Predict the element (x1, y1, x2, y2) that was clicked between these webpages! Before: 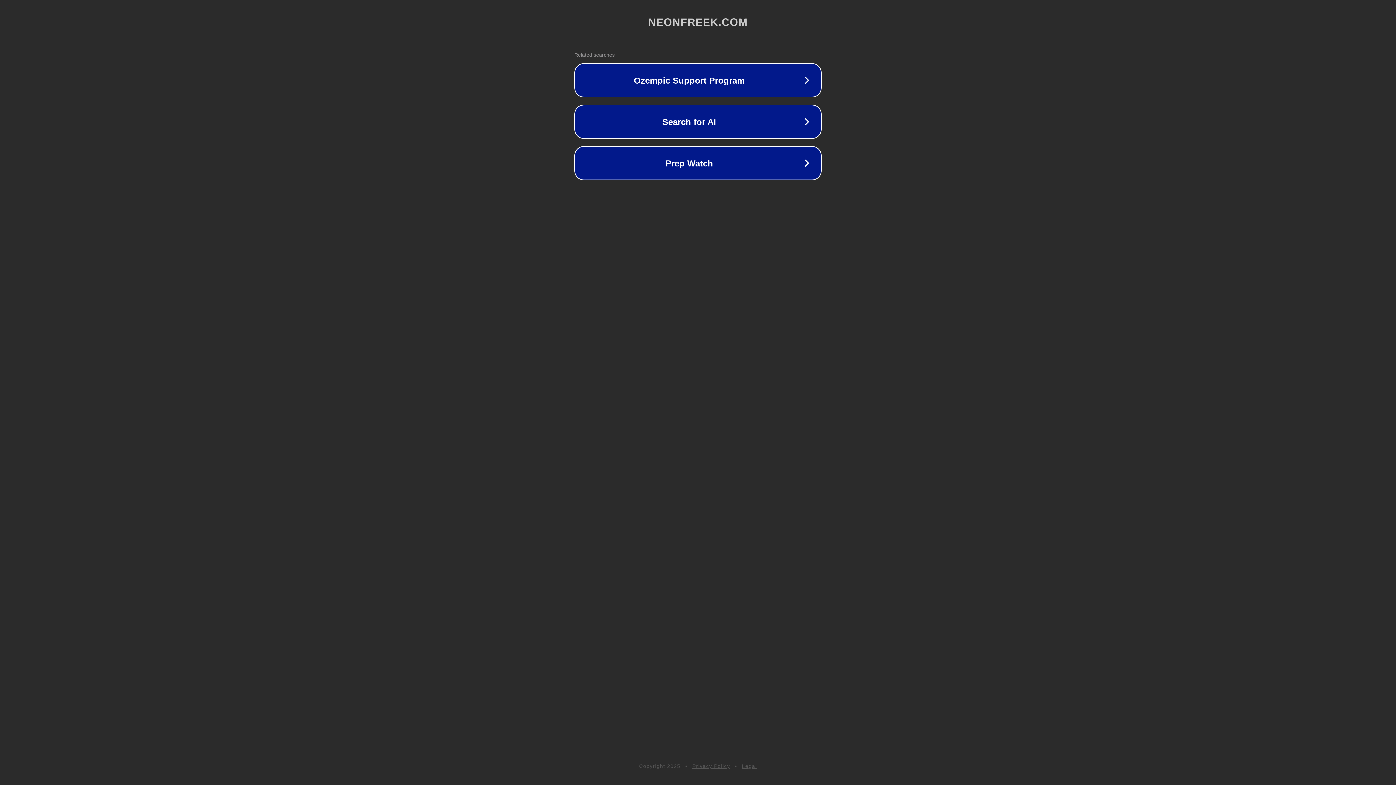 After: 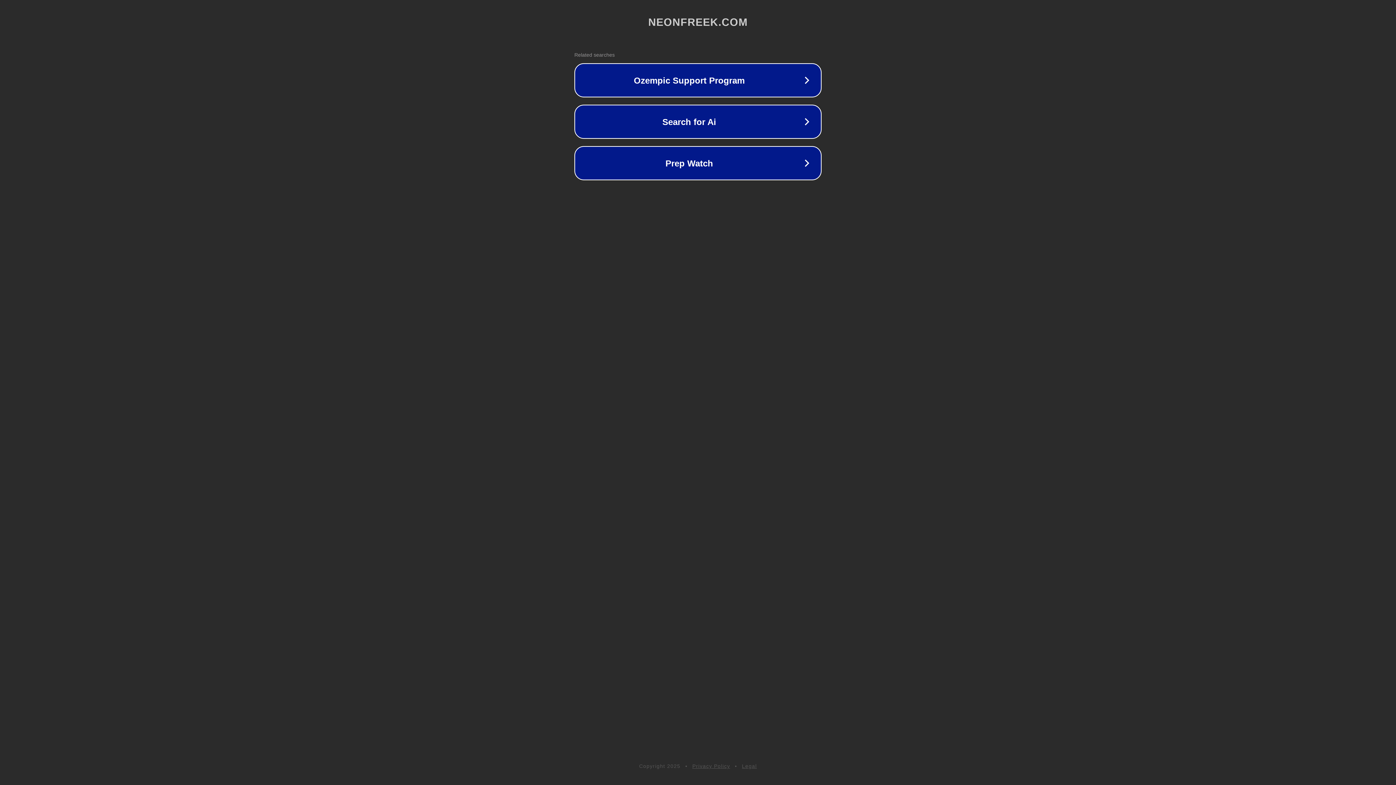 Action: label: Privacy Policy bbox: (692, 763, 730, 769)